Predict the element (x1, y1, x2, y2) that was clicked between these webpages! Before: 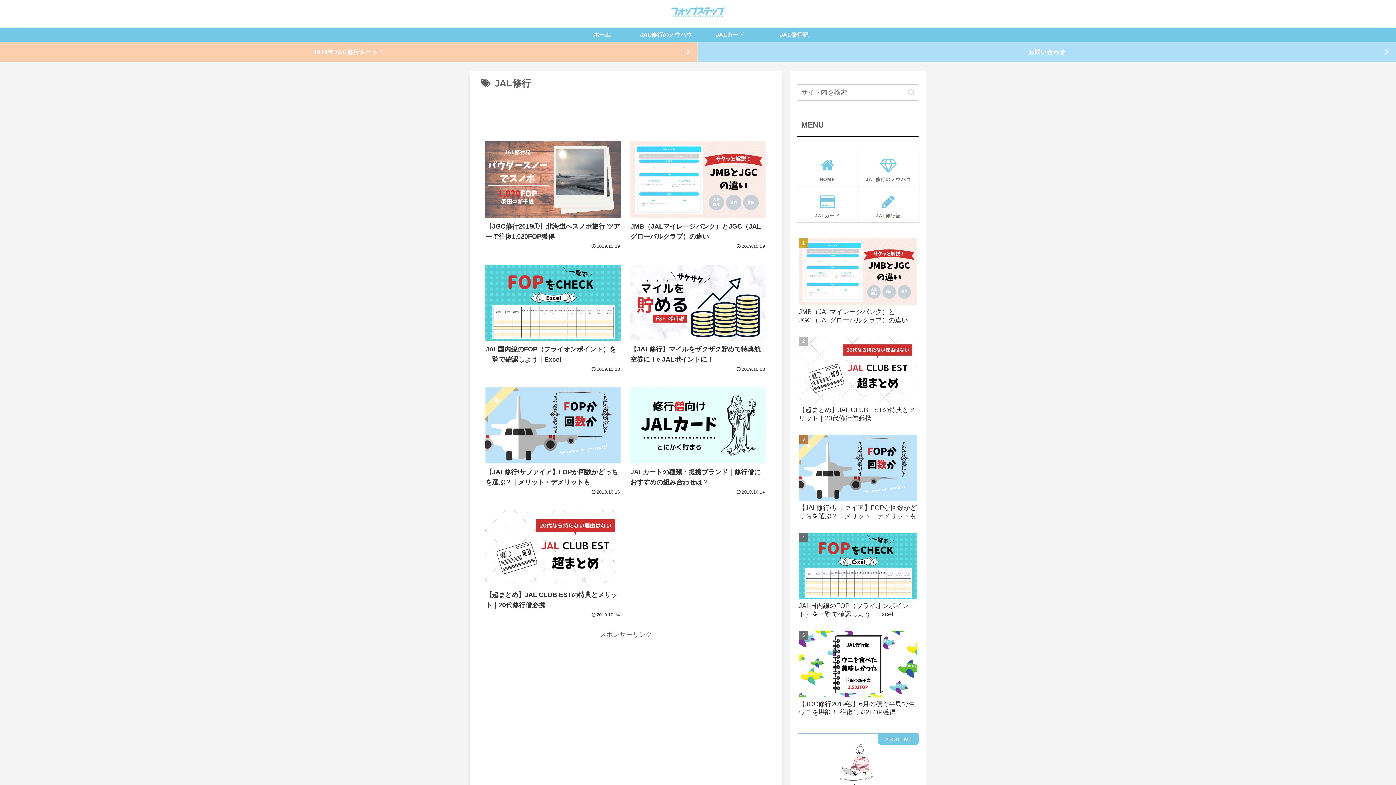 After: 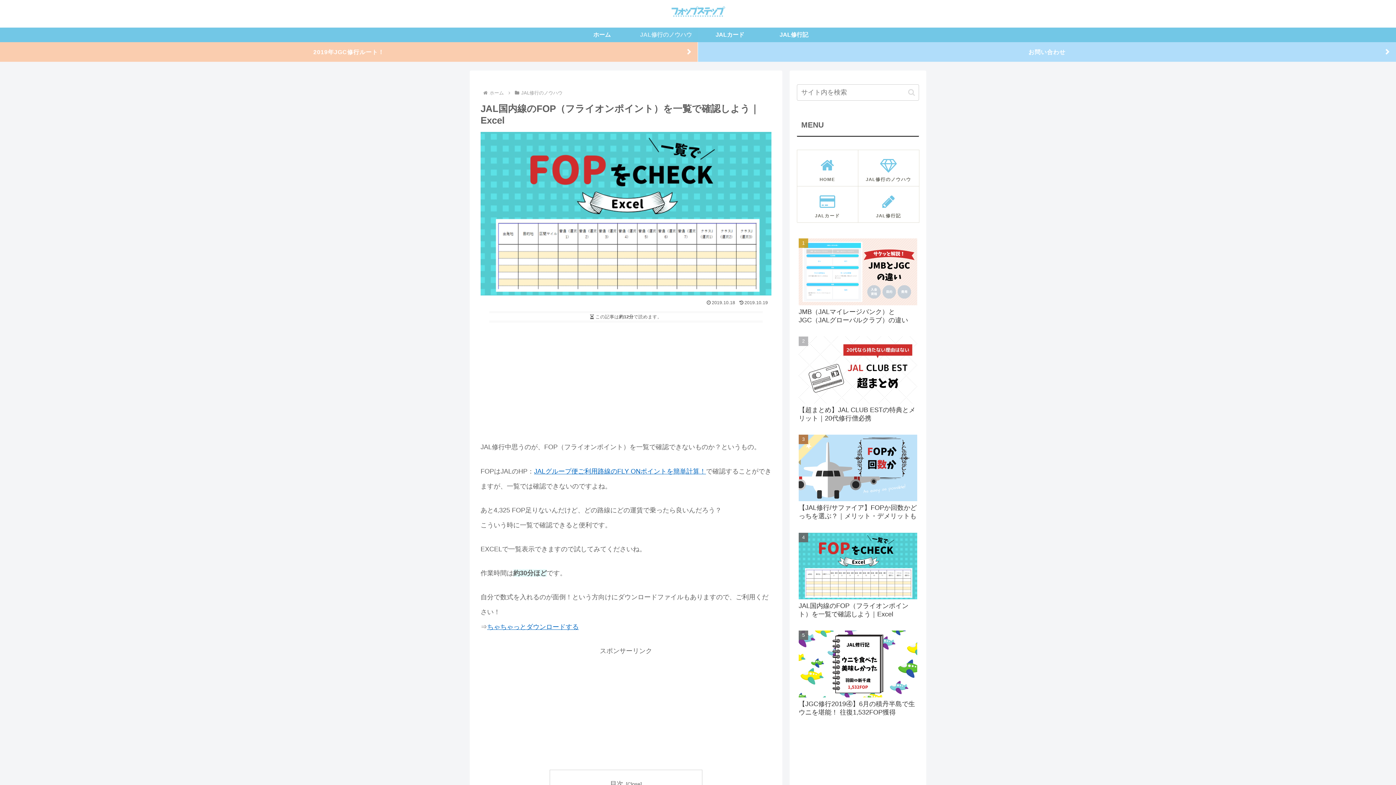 Action: bbox: (797, 530, 919, 626) label: JAL国内線のFOP（フライオンポイント）を一覧で確認しよう｜Excel